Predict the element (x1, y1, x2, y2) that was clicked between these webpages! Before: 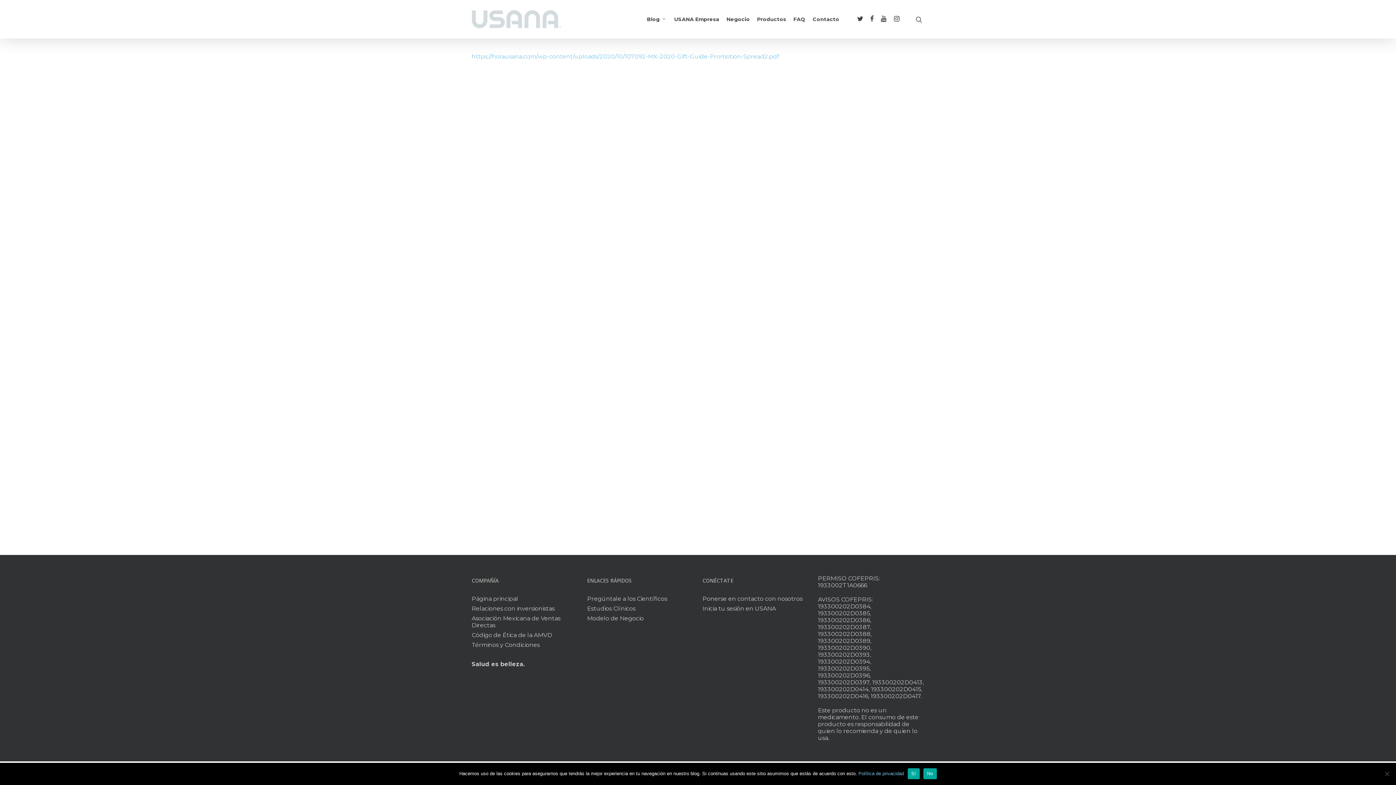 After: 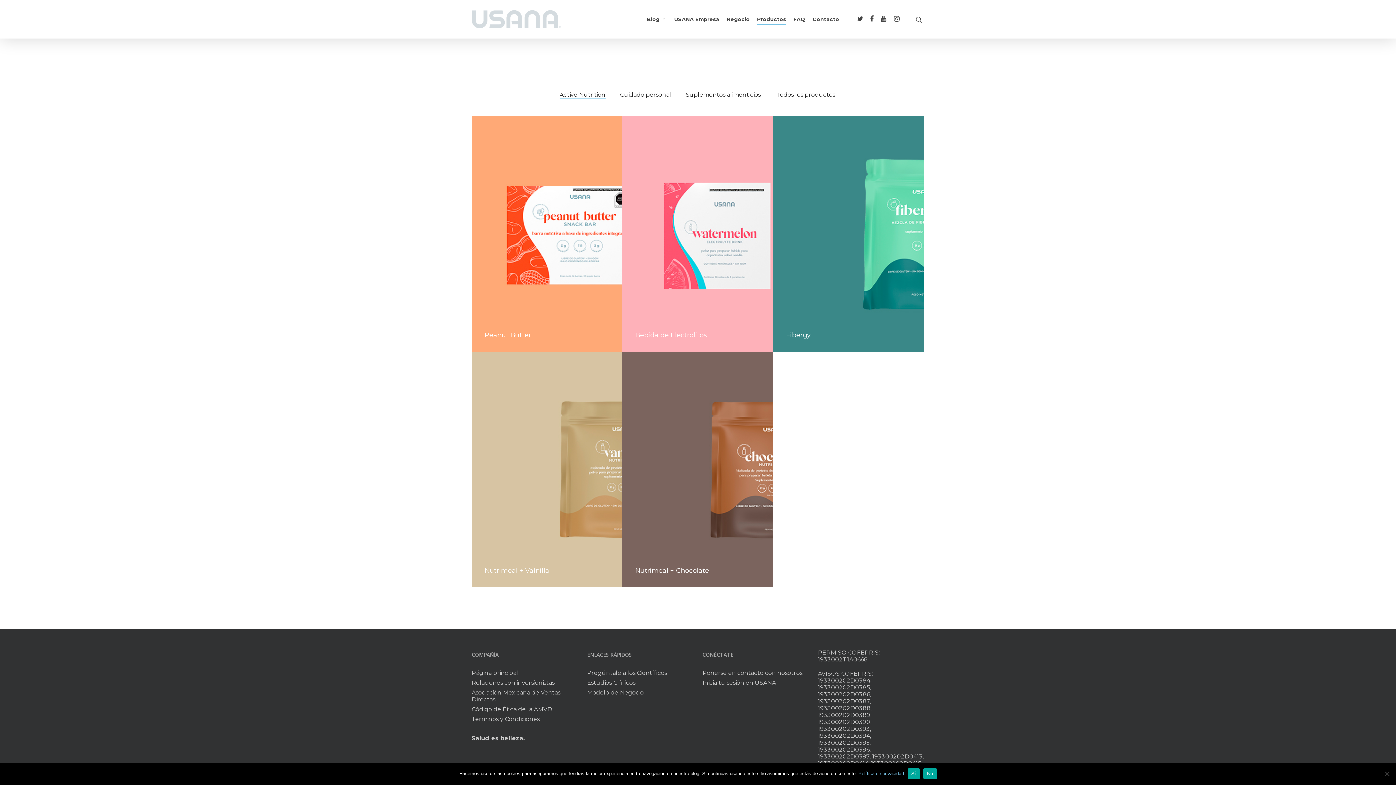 Action: label: Productos bbox: (757, 15, 786, 22)